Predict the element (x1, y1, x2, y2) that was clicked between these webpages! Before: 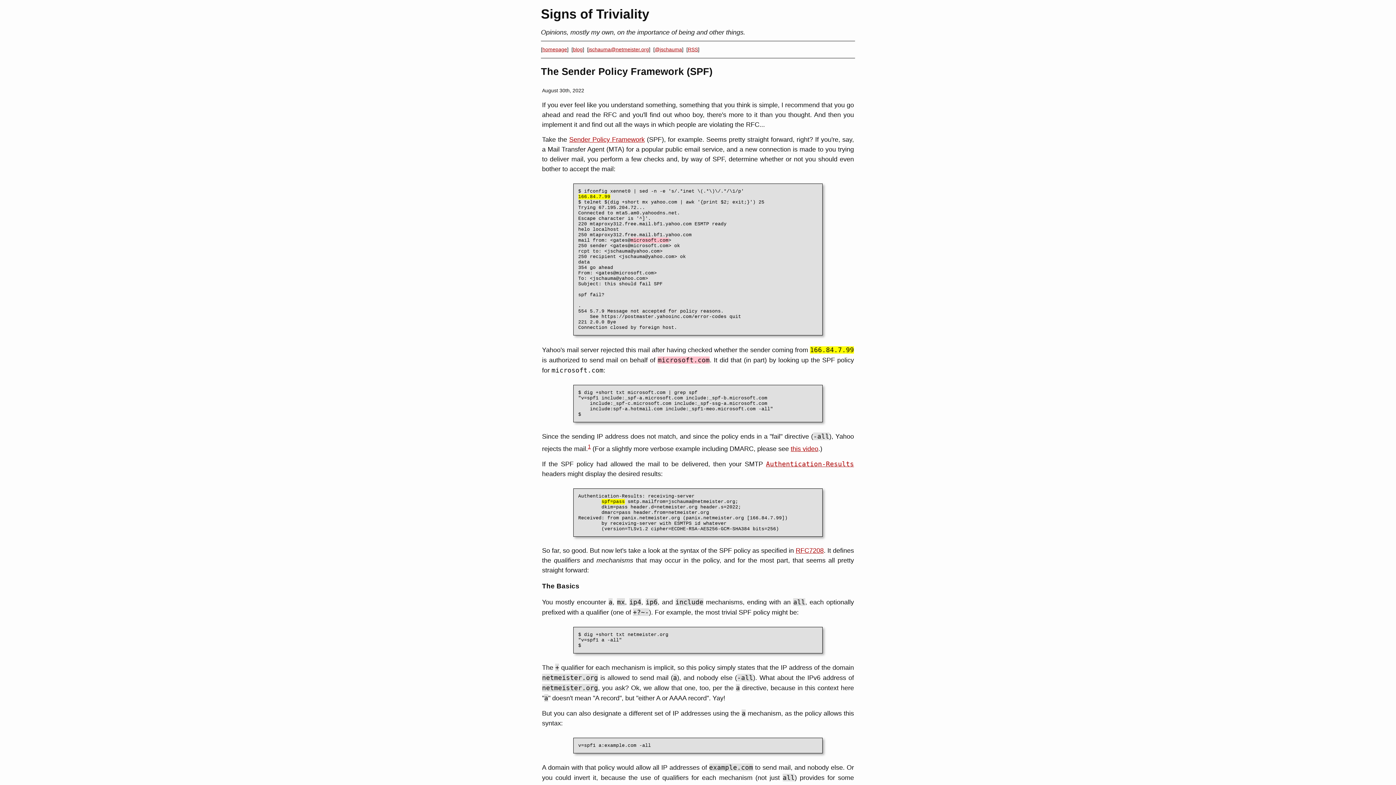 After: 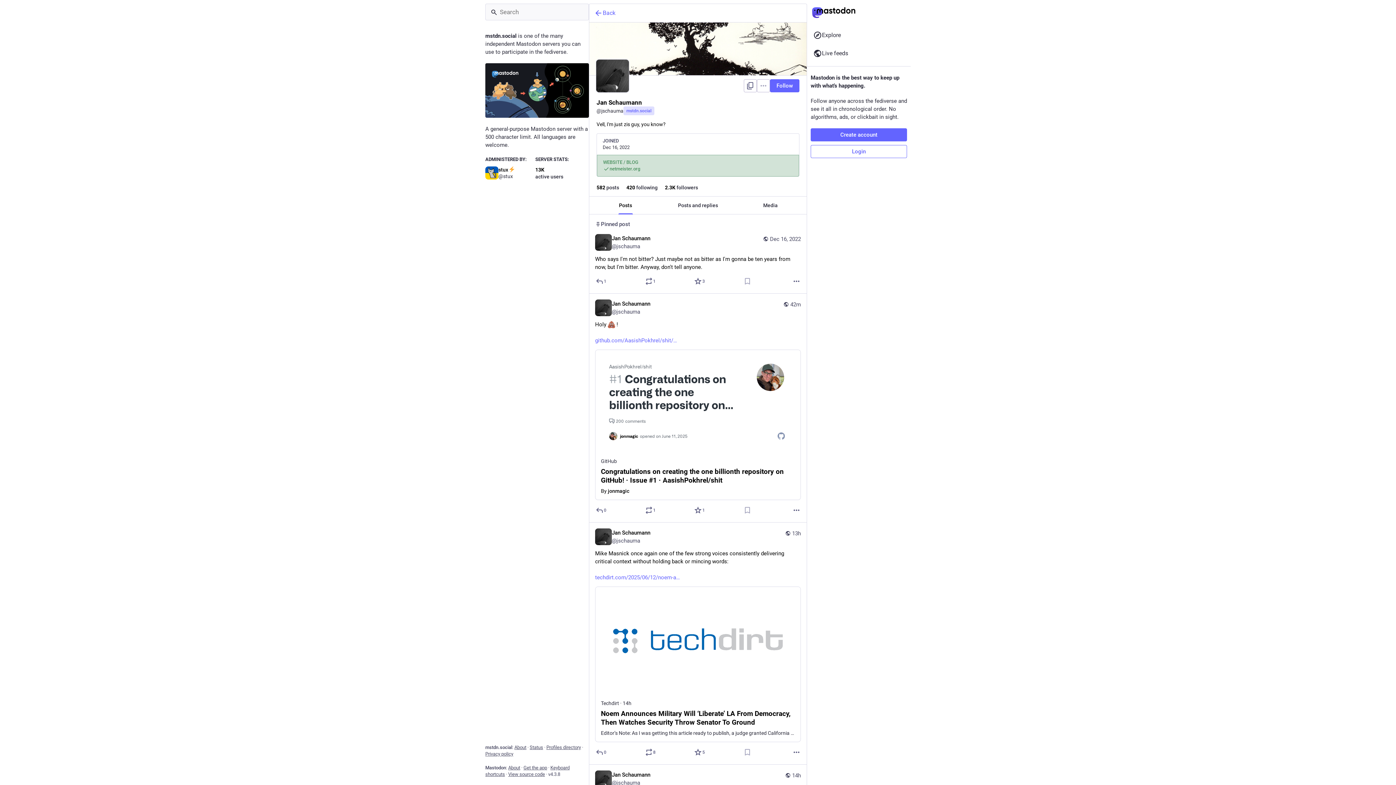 Action: label: @jschauma bbox: (654, 46, 682, 52)